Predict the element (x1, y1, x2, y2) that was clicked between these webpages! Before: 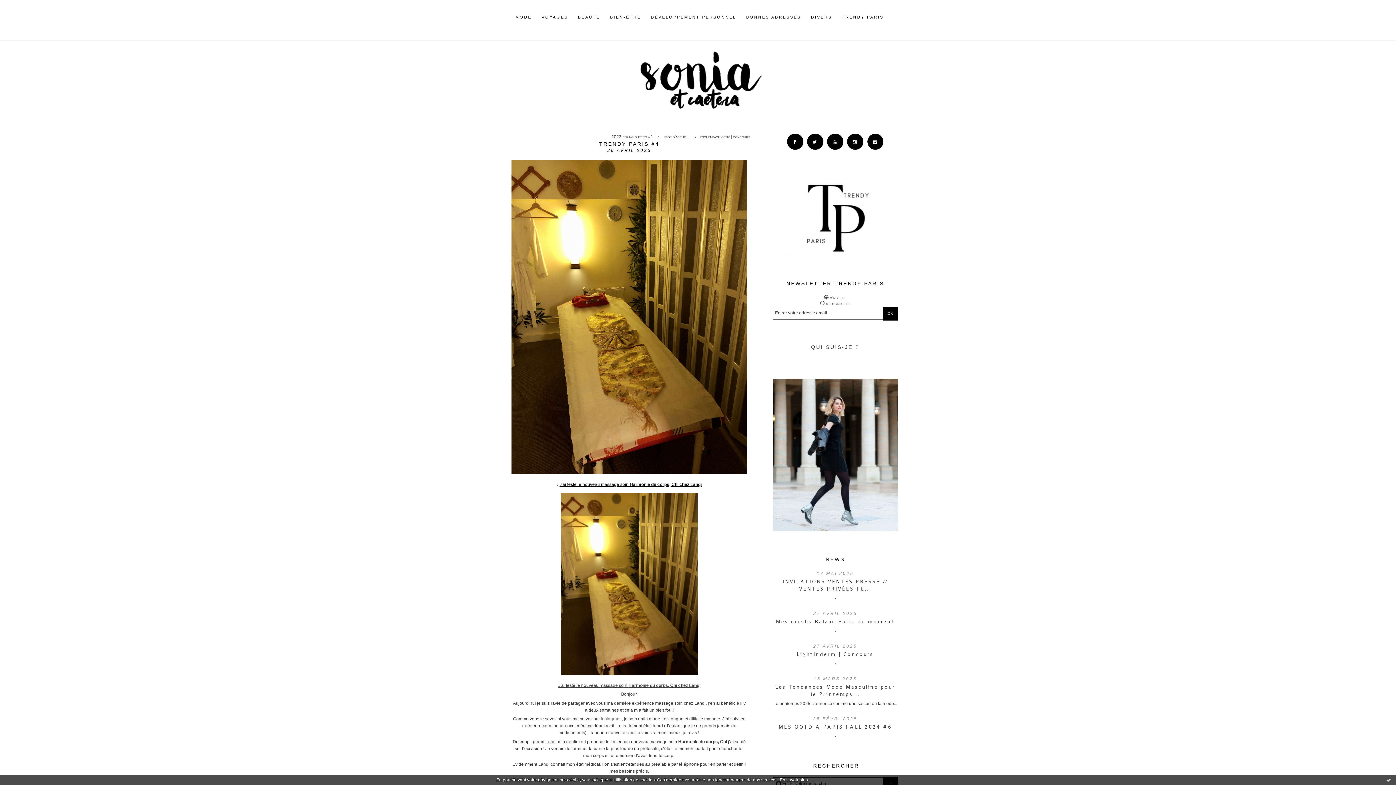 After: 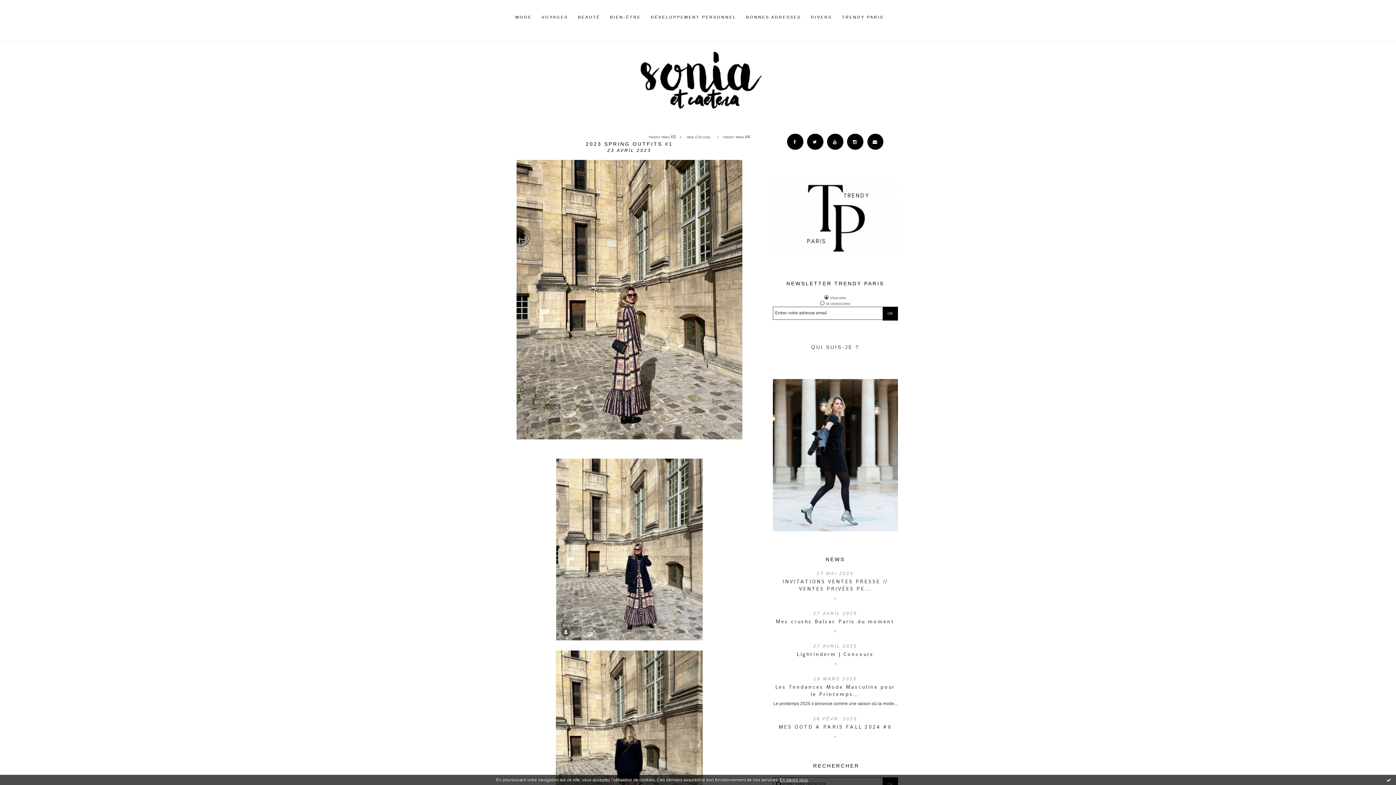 Action: label: 2023 spring outfits #1 bbox: (608, 132, 656, 141)